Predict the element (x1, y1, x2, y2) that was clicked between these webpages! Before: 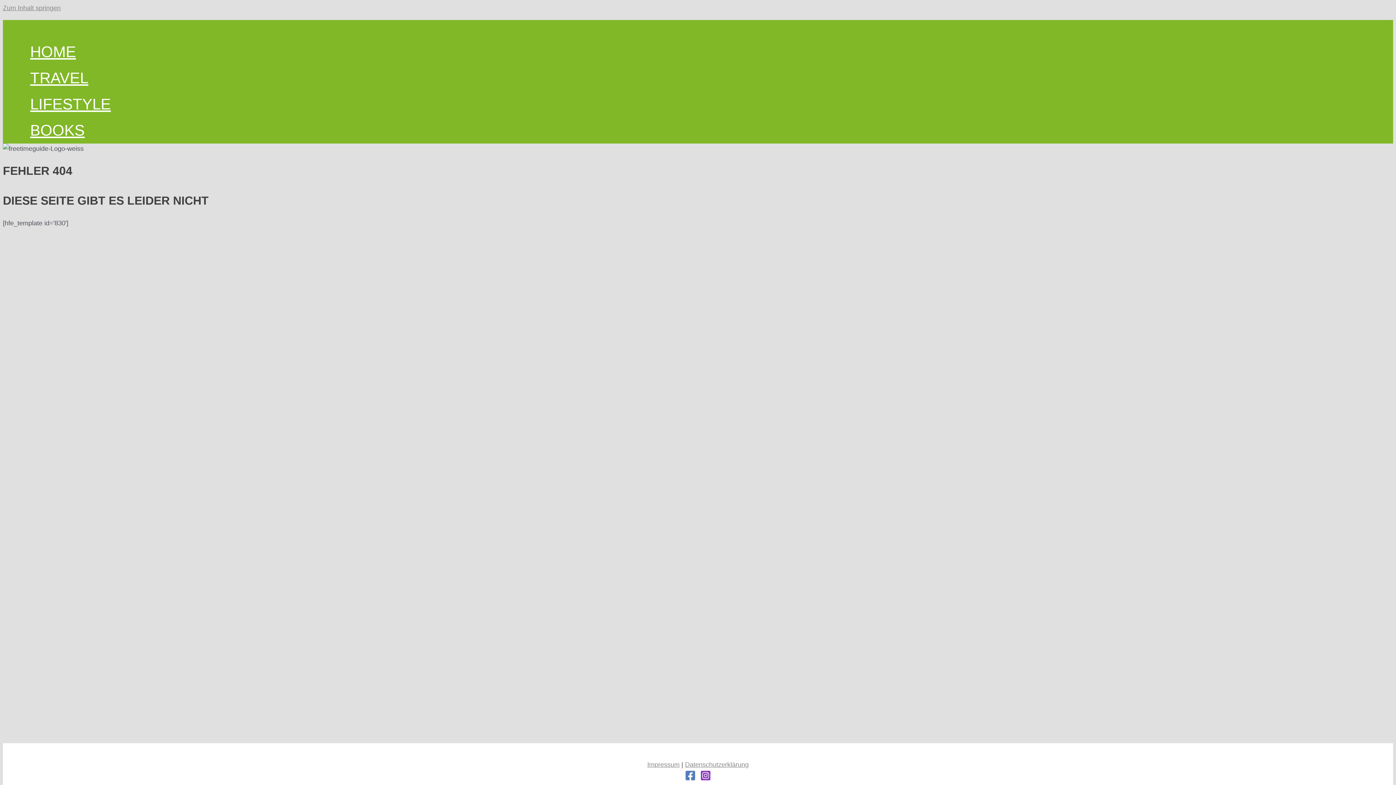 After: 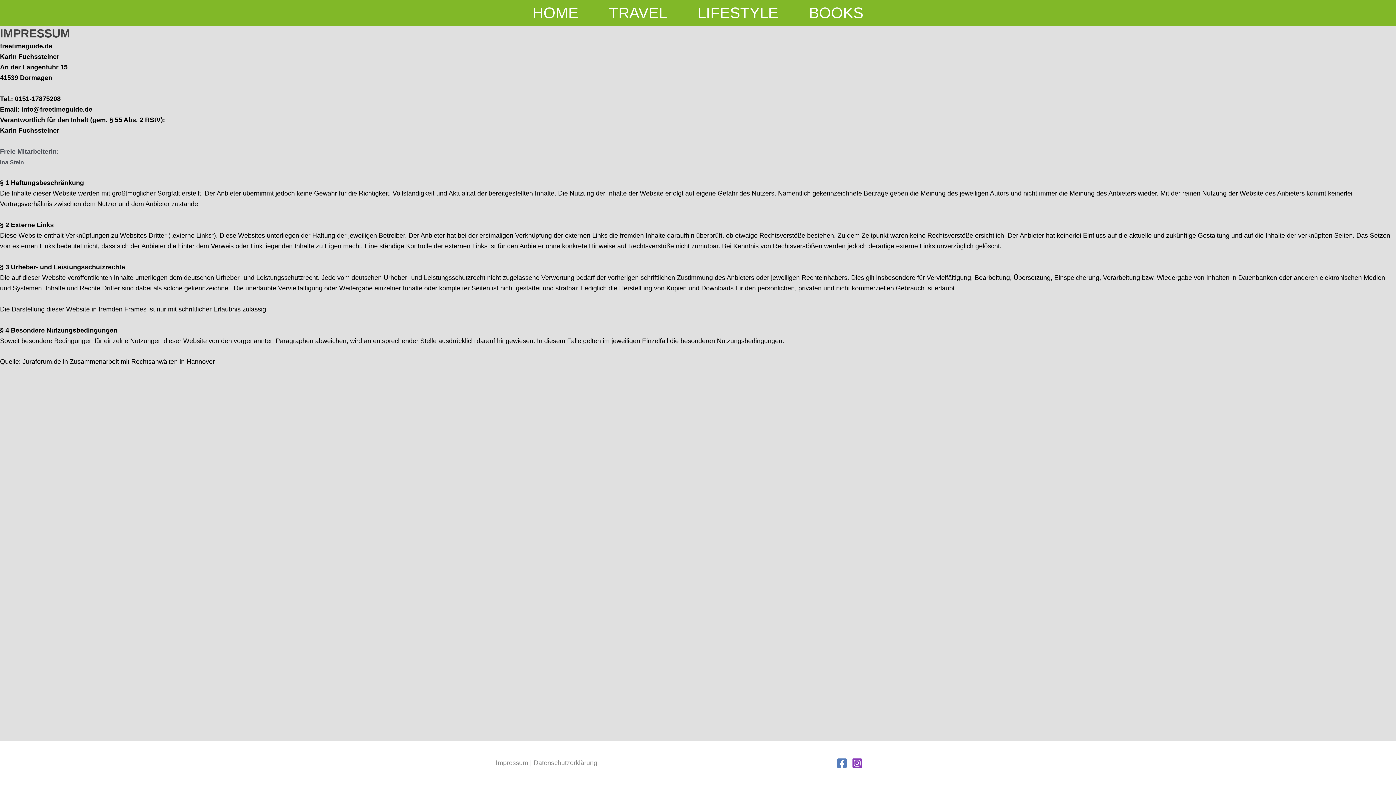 Action: label: Impressum bbox: (647, 761, 679, 768)